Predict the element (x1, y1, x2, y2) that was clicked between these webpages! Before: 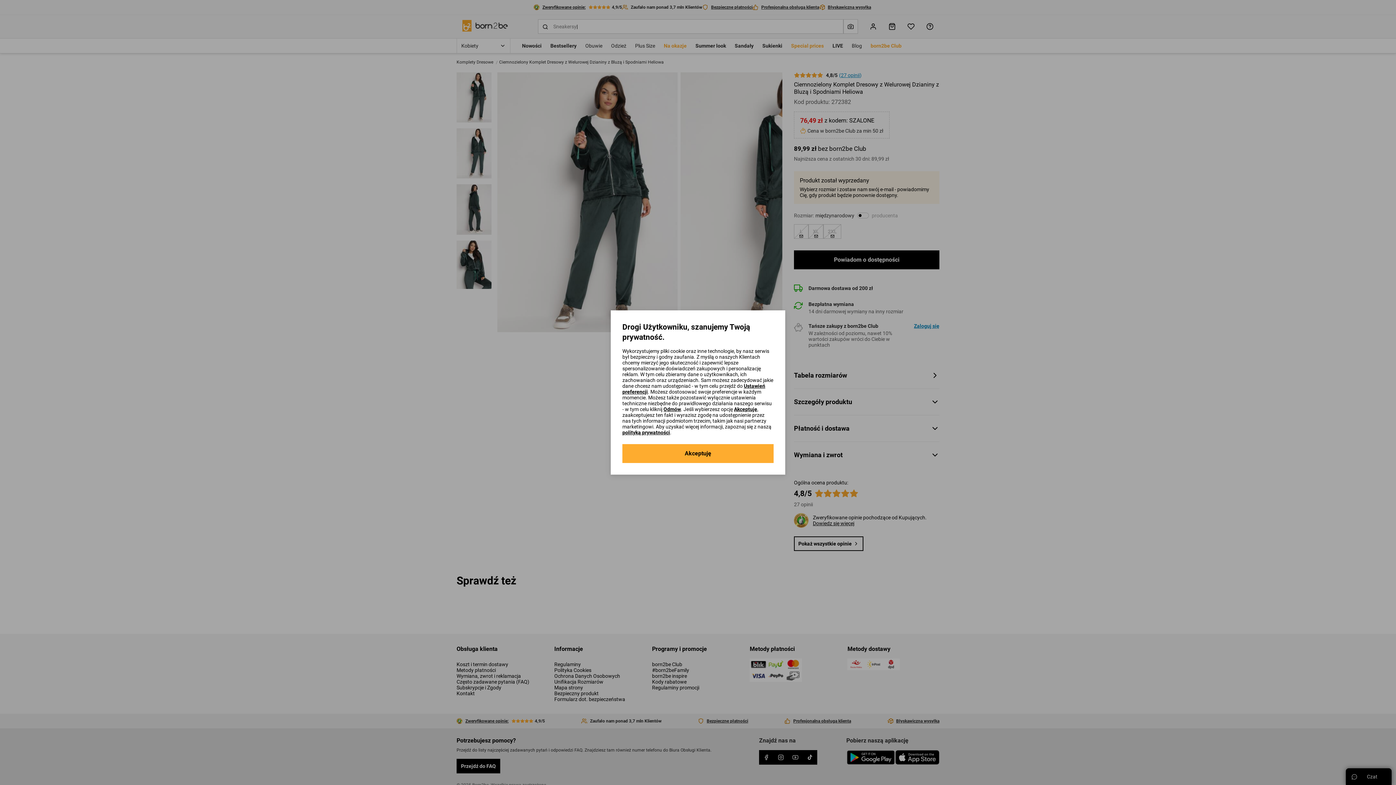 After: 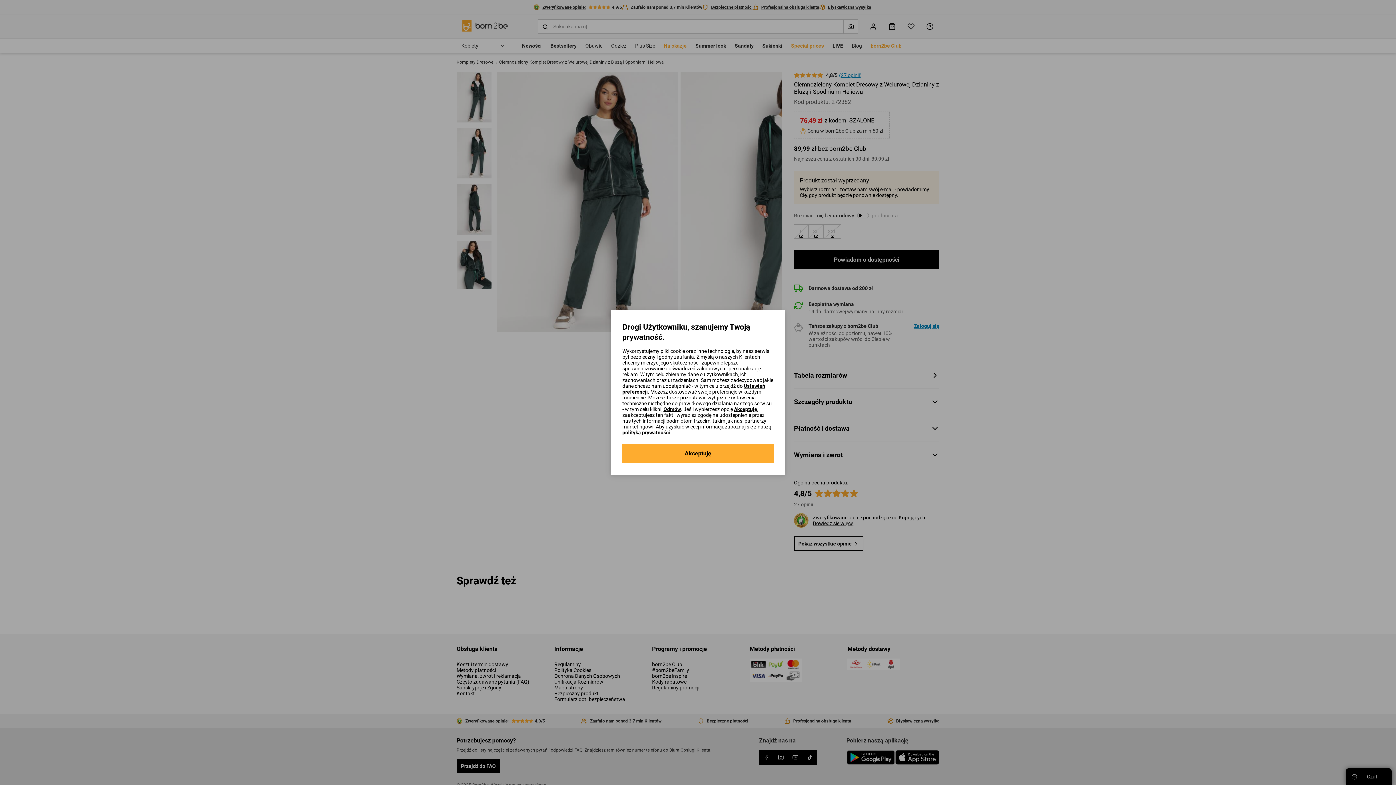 Action: label: polityką prywatności bbox: (622, 429, 670, 435)